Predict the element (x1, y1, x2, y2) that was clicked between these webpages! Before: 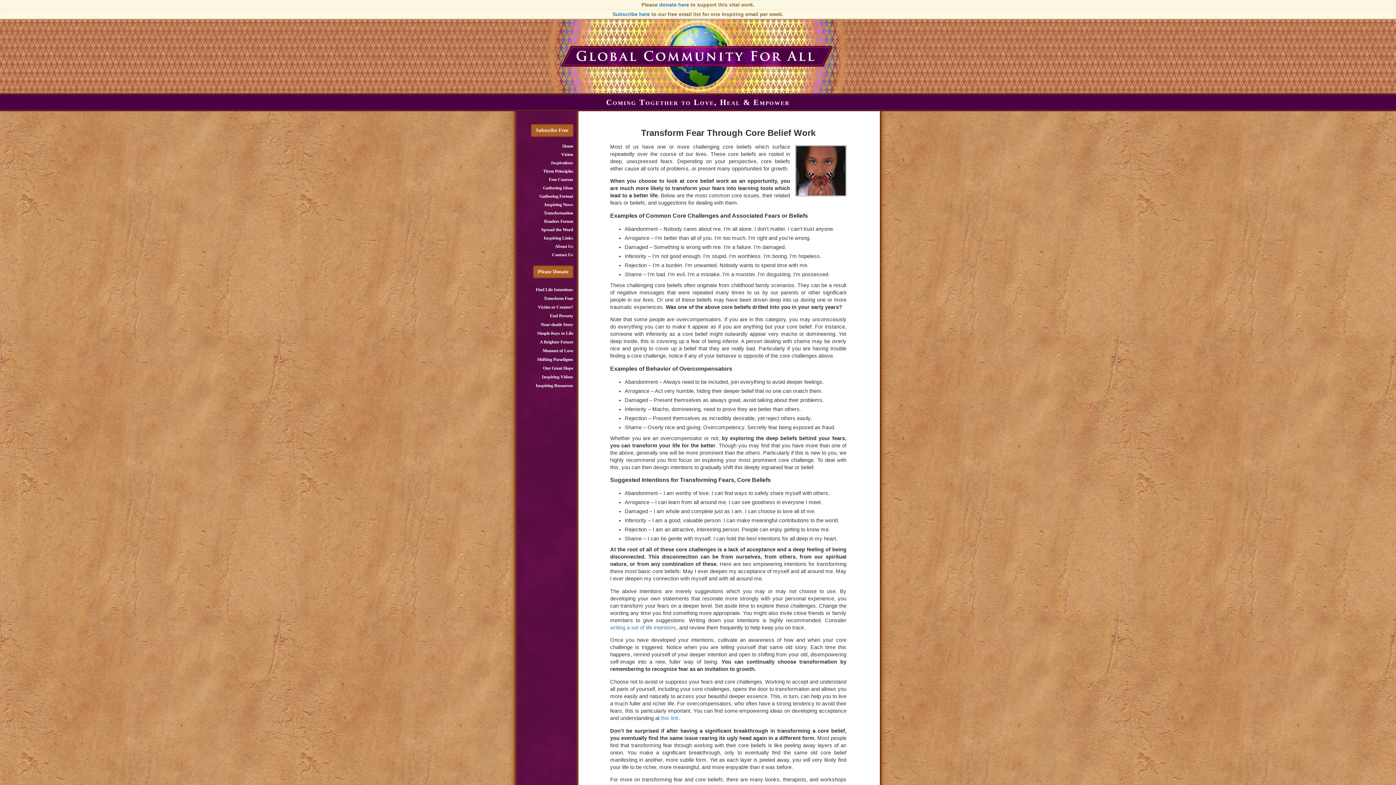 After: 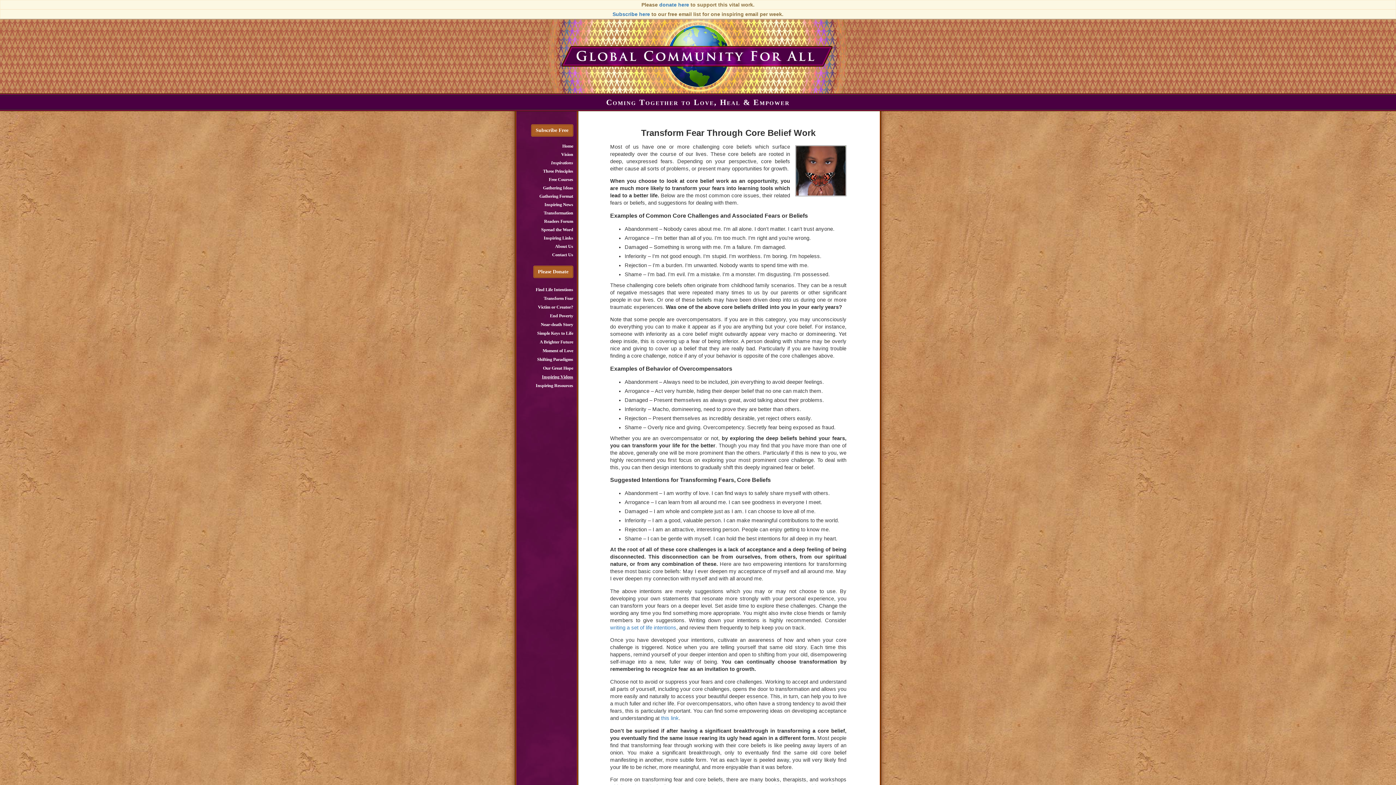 Action: bbox: (542, 374, 573, 379) label: Inspiring Videos